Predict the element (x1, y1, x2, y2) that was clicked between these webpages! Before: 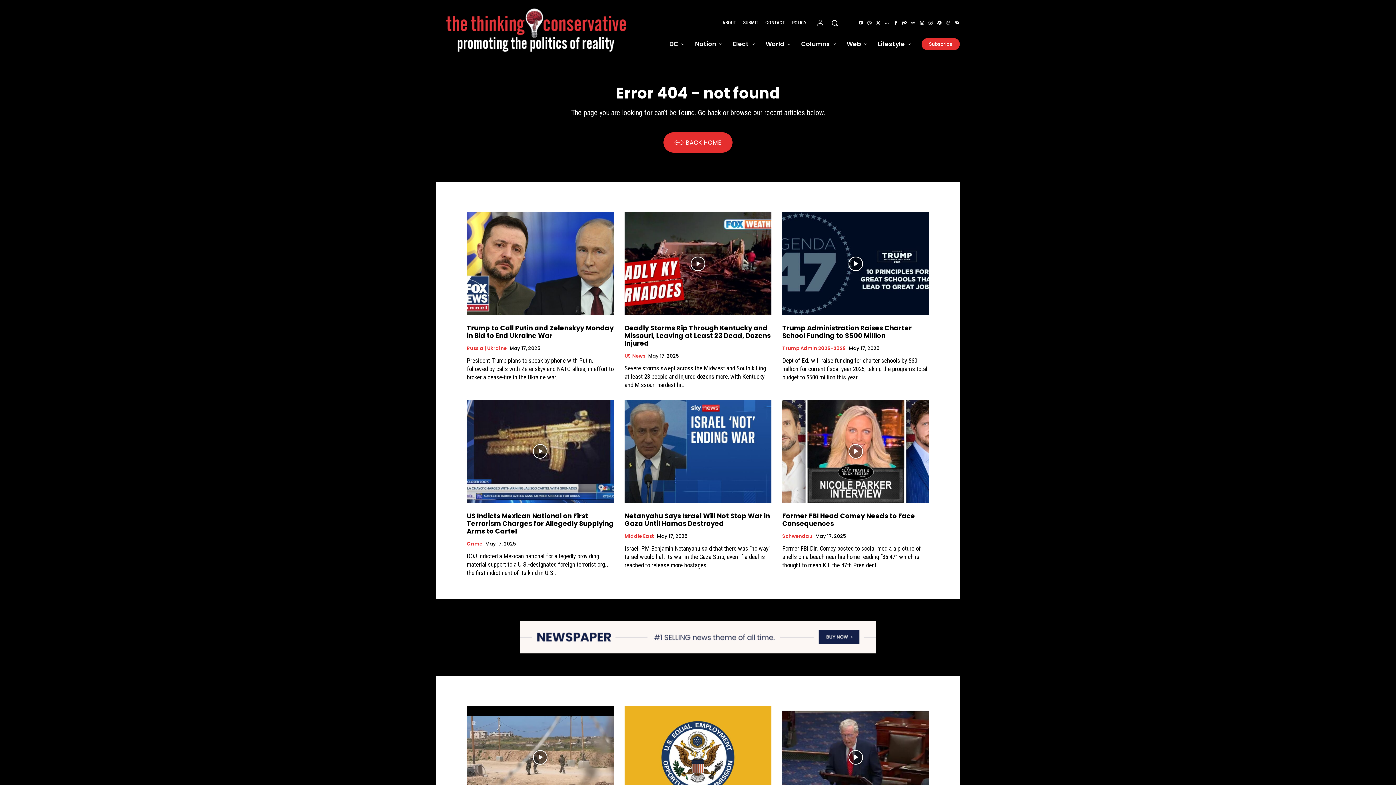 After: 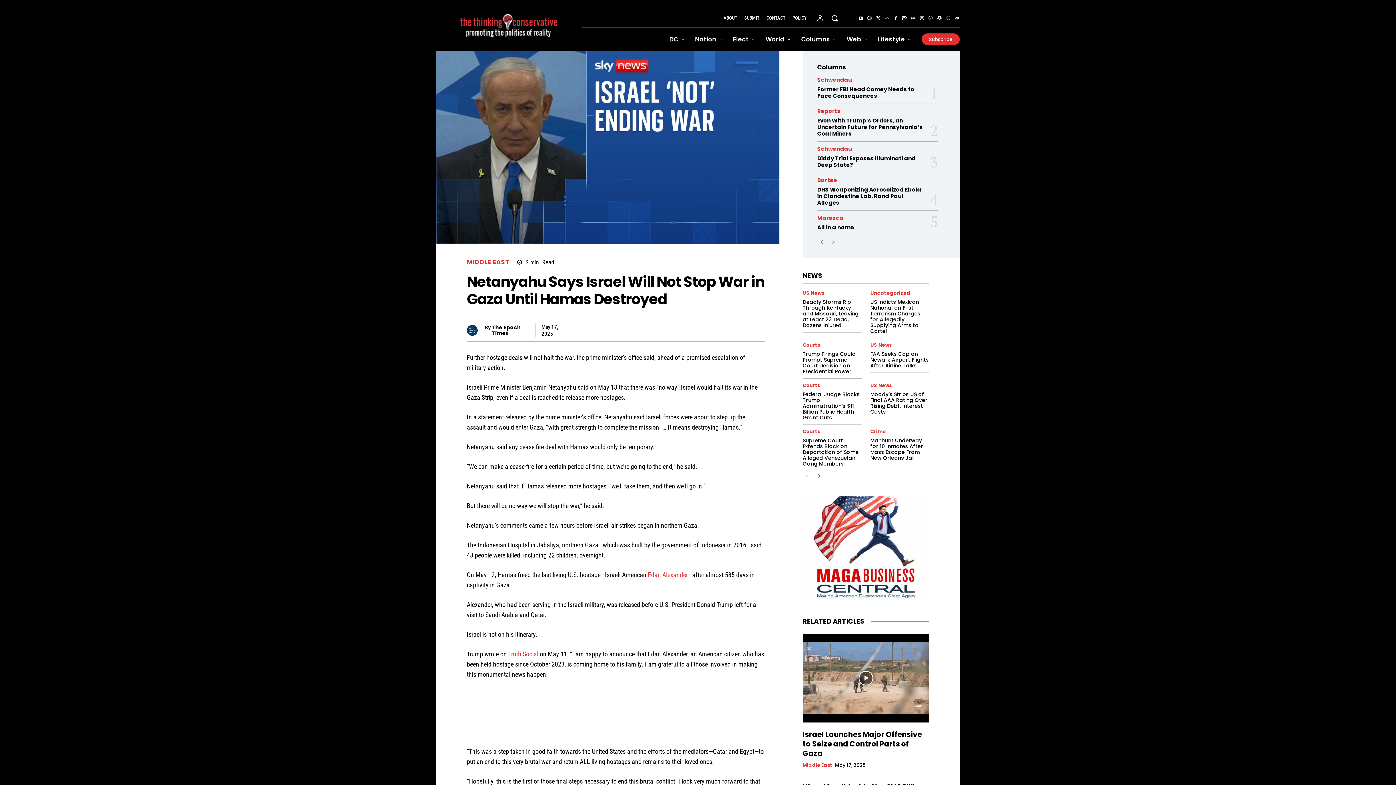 Action: bbox: (624, 511, 770, 528) label: Netanyahu Says Israel Will Not Stop War in Gaza Until Hamas Destroyed